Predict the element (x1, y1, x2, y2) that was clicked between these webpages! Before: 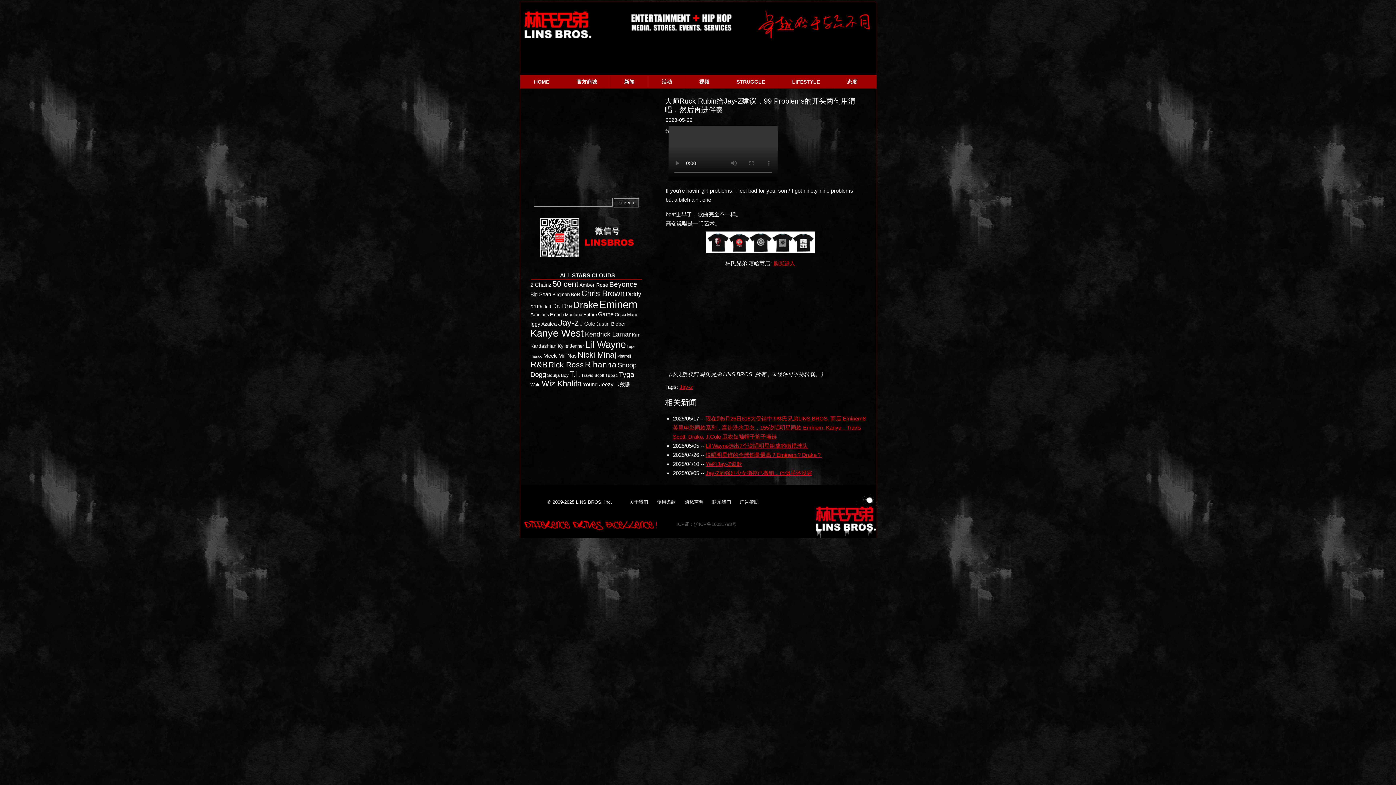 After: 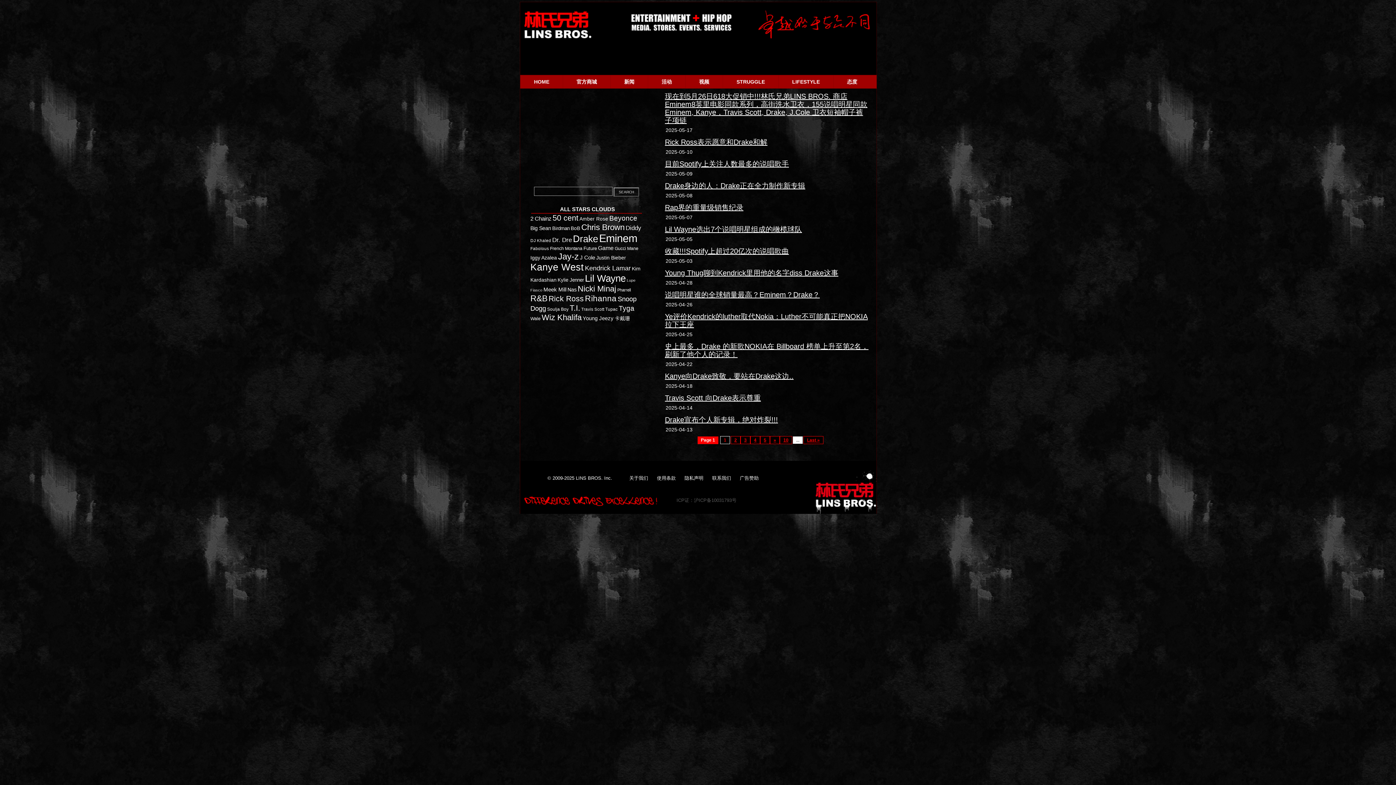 Action: label: Drake (2,101 items) bbox: (573, 299, 598, 310)